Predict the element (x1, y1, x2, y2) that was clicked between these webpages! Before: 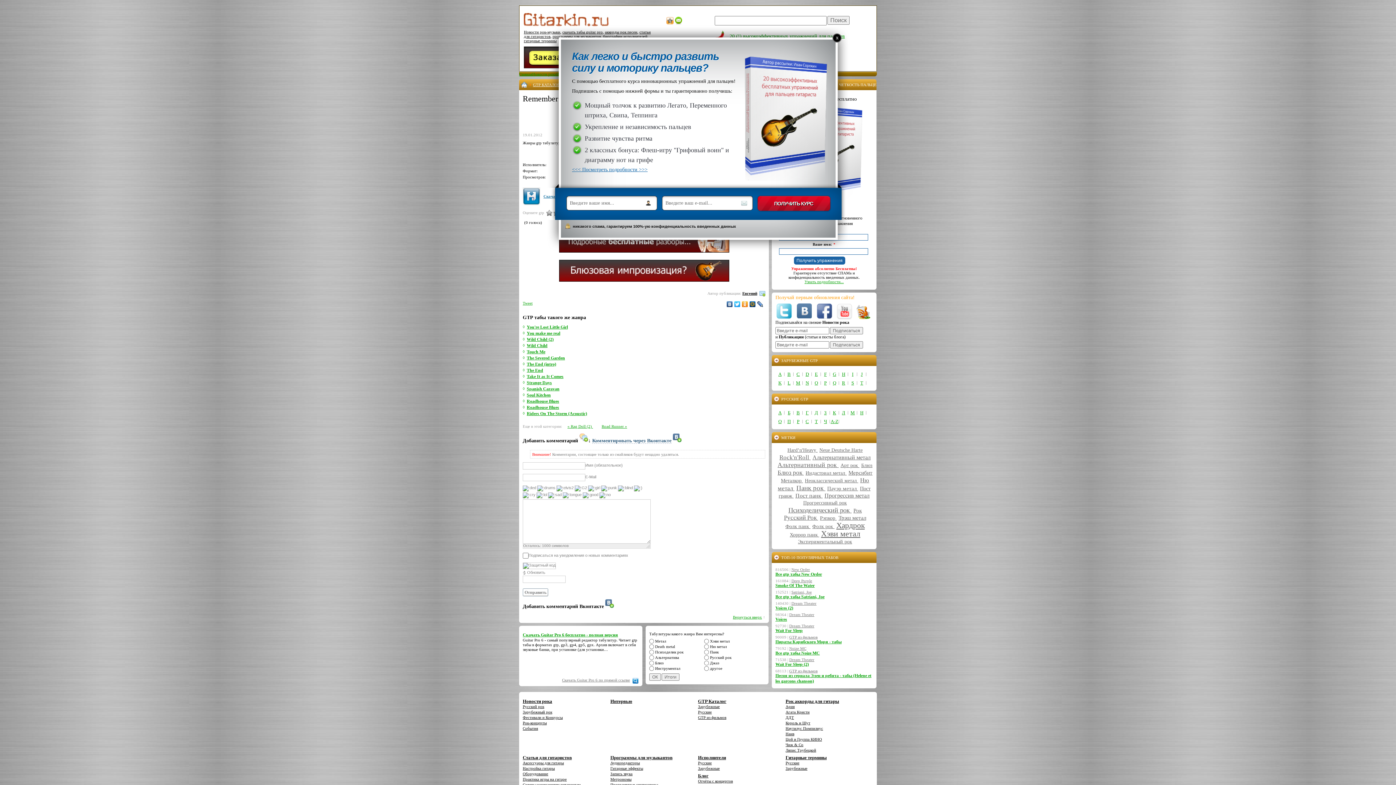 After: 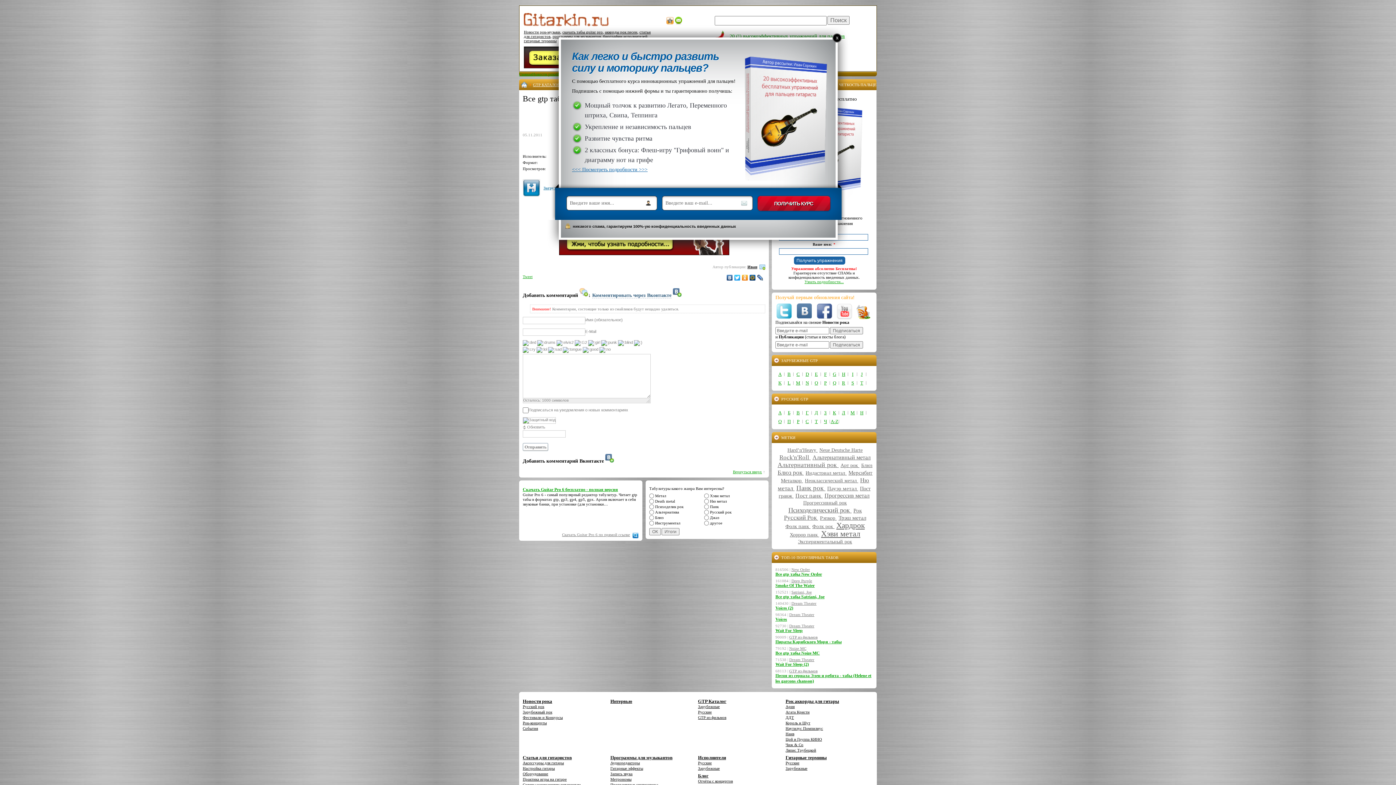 Action: bbox: (775, 572, 822, 577) label: Все gtp табы New Order